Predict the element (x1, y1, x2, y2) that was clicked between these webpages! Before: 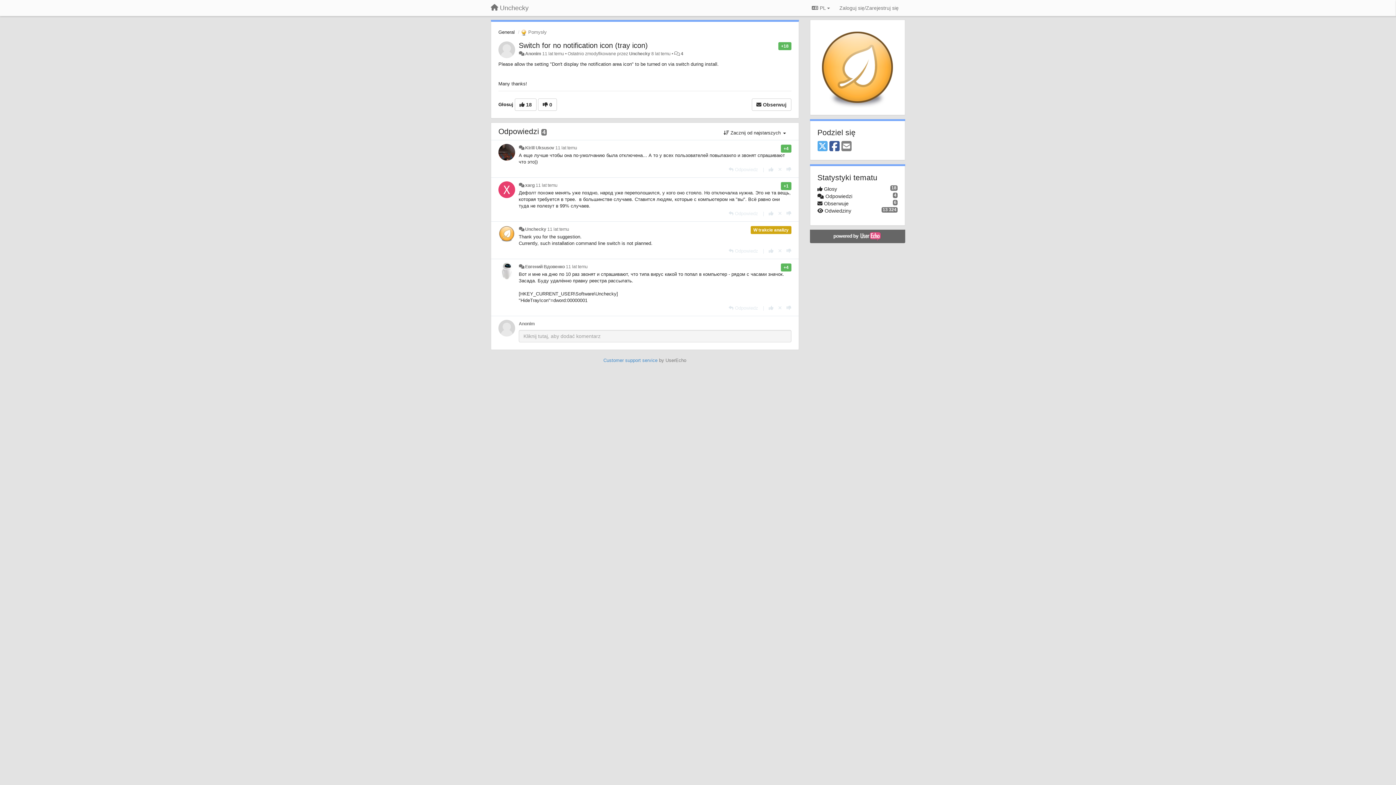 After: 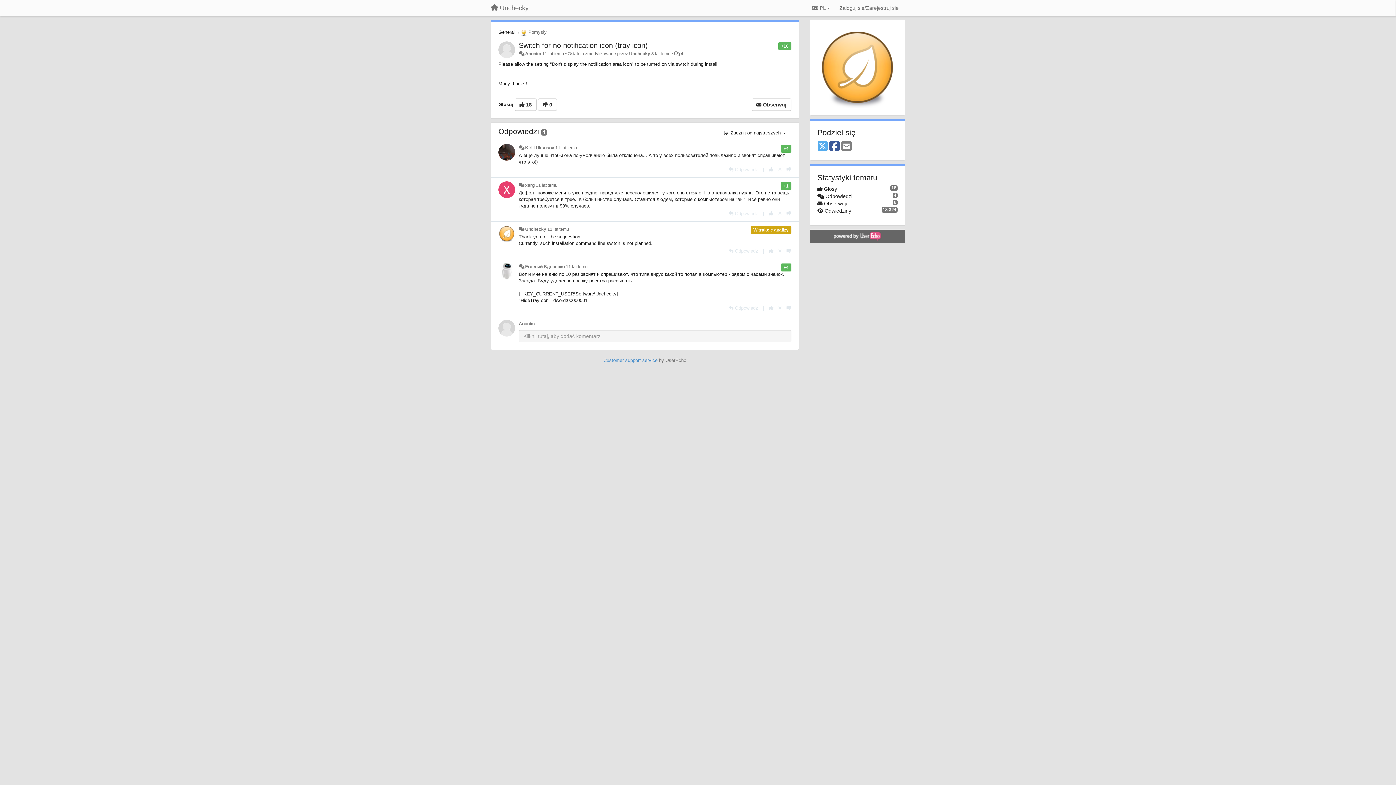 Action: label: Anonim bbox: (525, 51, 541, 56)